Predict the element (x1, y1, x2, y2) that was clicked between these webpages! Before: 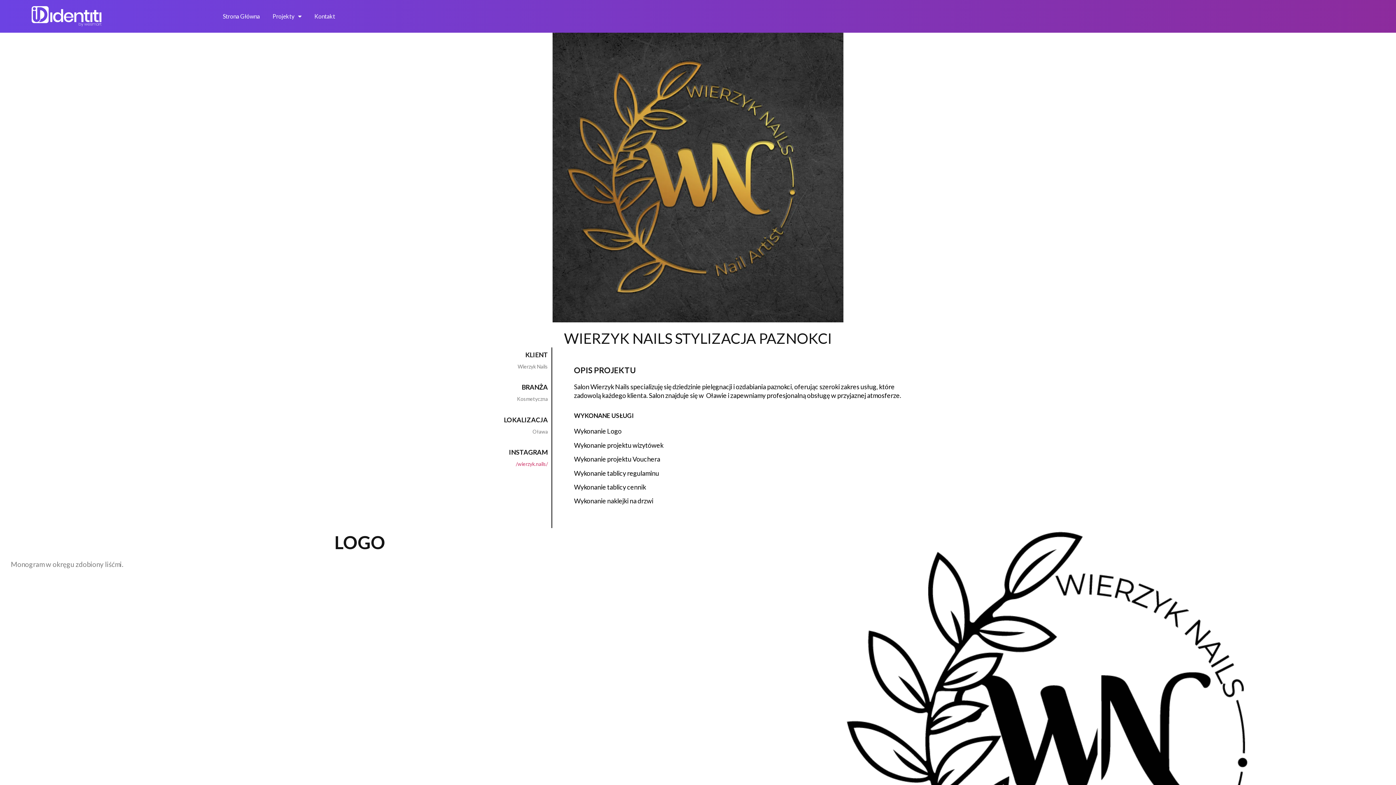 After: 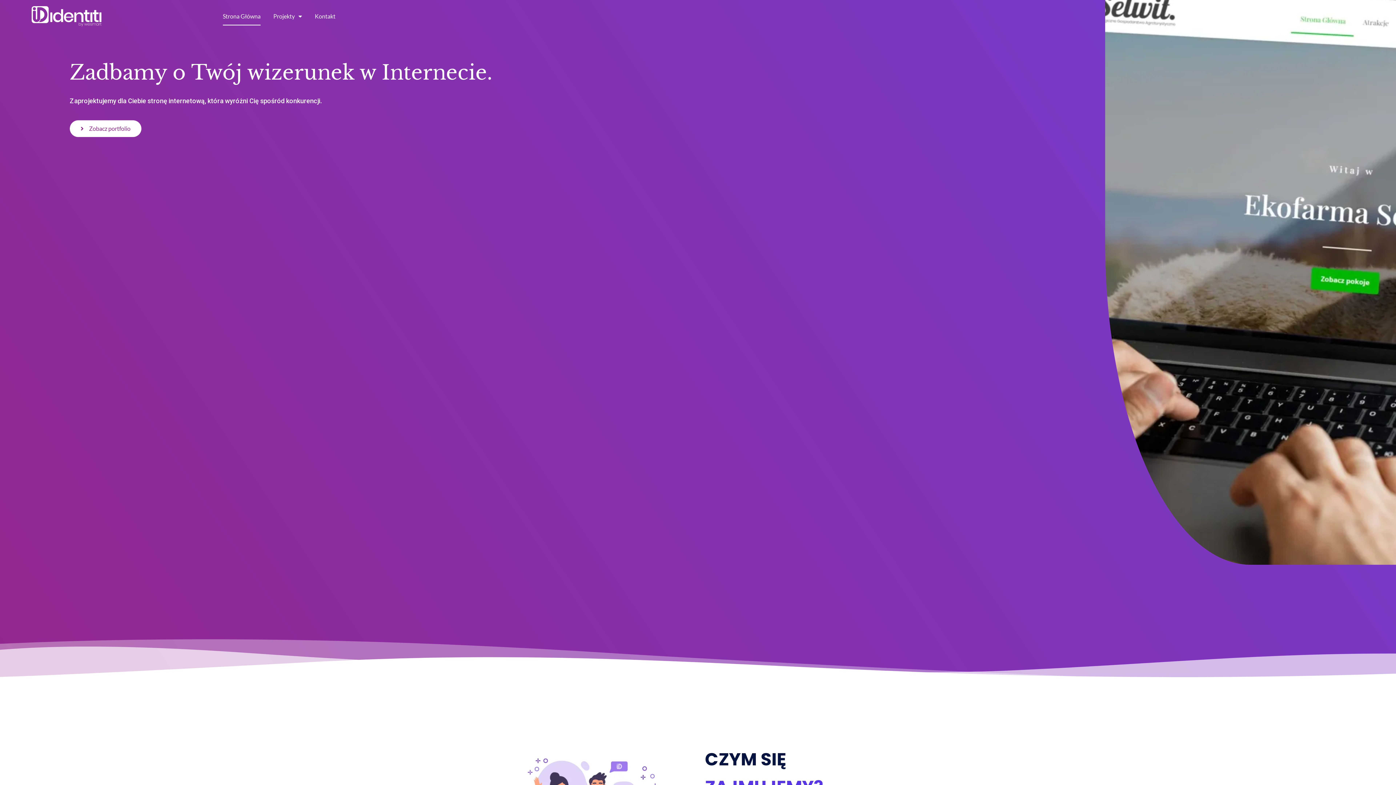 Action: label: Strona Główna bbox: (222, 6, 259, 25)